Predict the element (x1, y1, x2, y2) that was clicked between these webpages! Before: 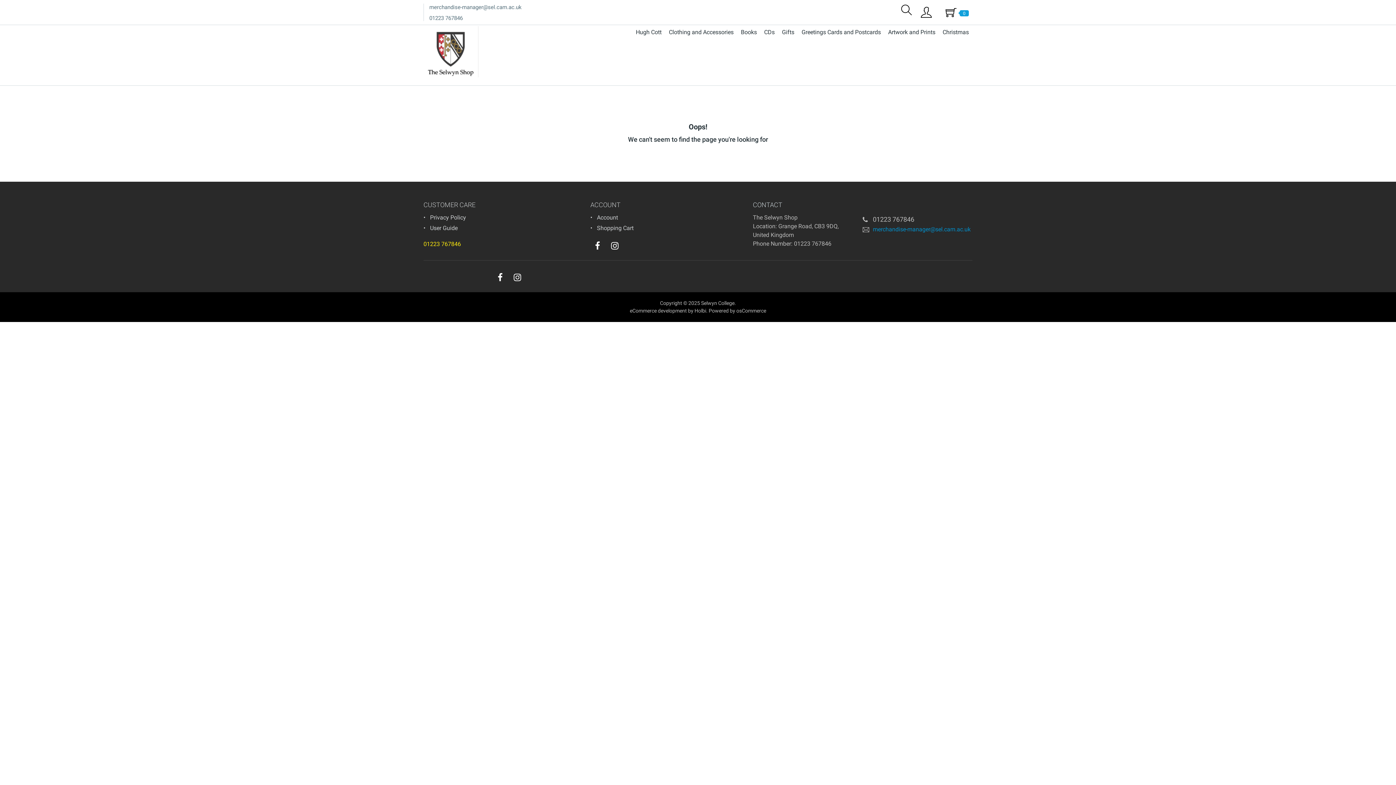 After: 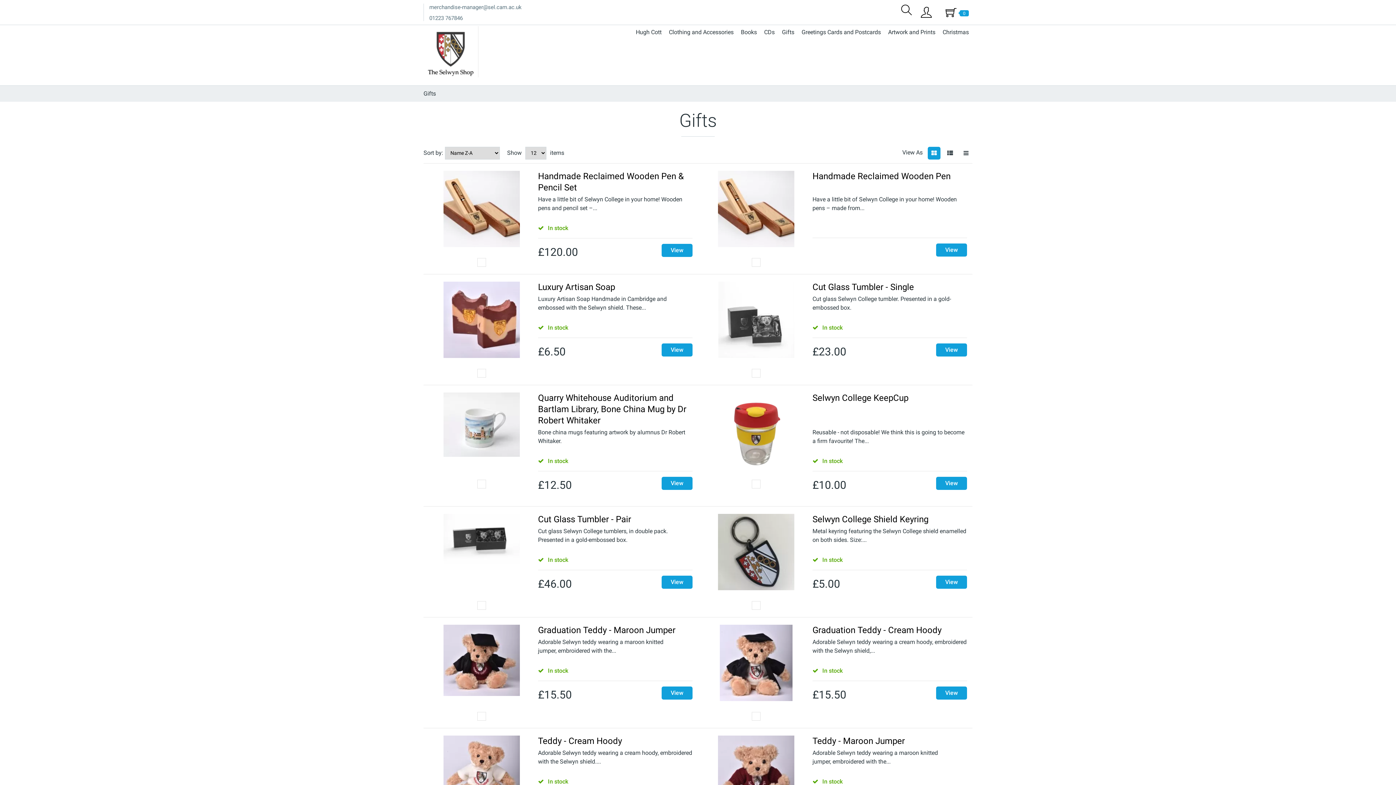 Action: label: Gifts bbox: (778, 26, 798, 38)